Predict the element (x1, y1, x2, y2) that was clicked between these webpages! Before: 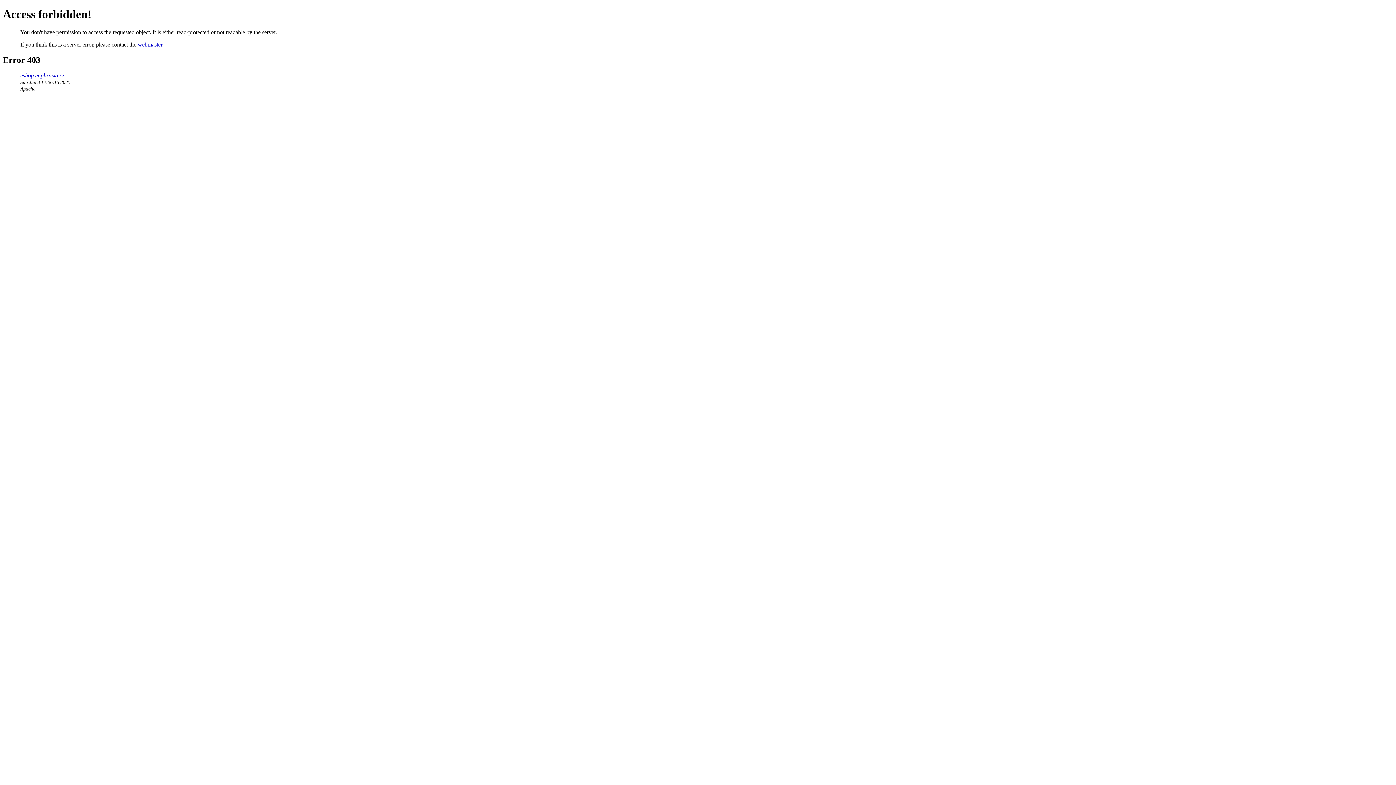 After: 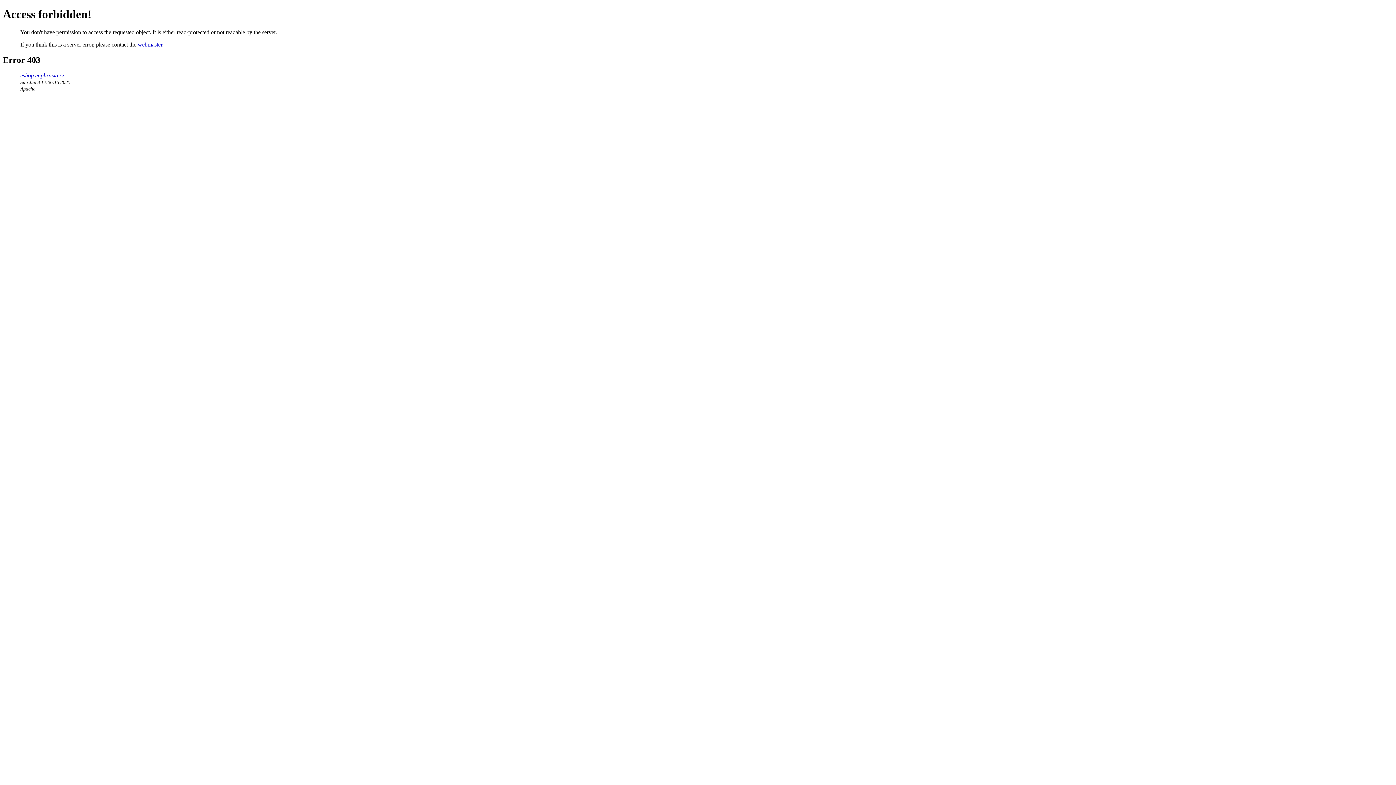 Action: bbox: (137, 41, 162, 47) label: webmaster